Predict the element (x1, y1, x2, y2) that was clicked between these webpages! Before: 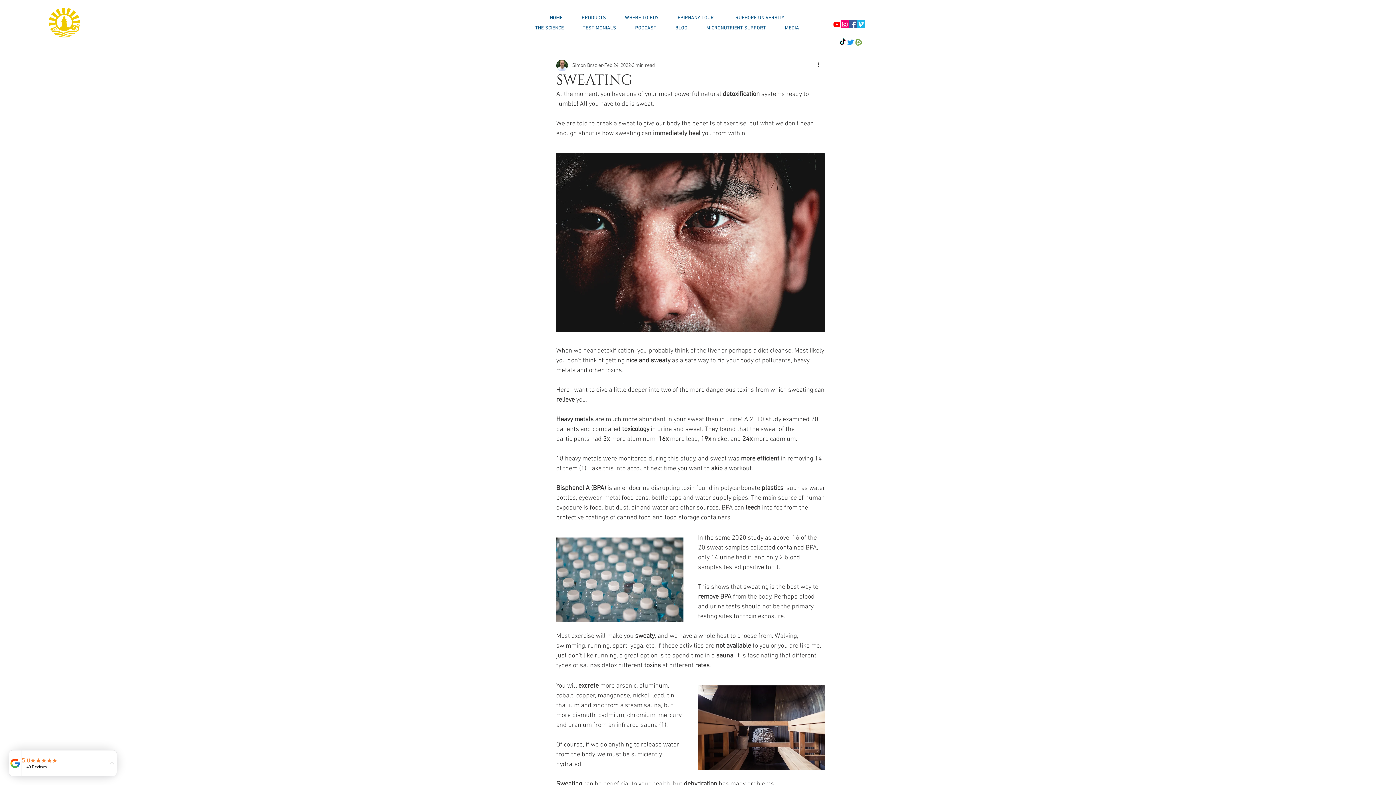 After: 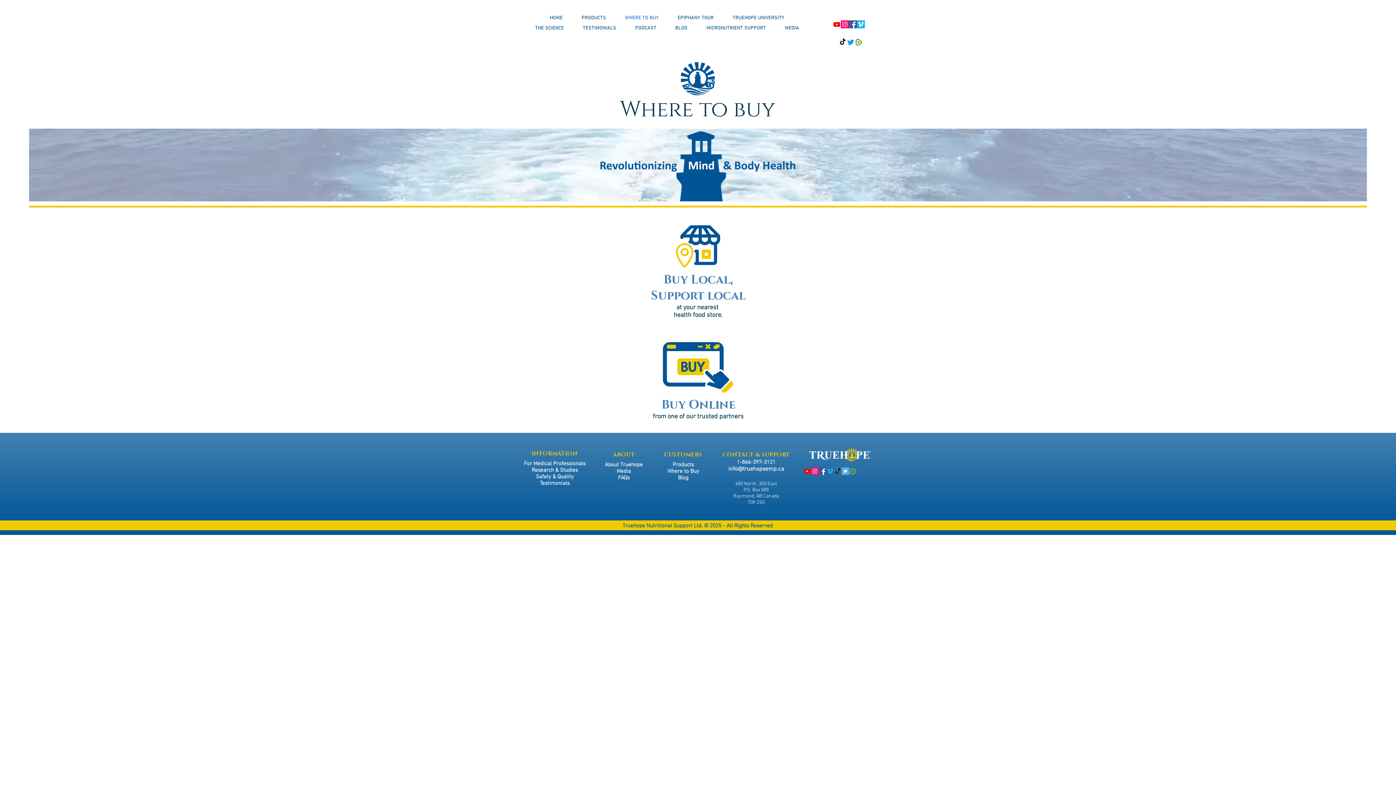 Action: bbox: (618, 13, 665, 22) label: WHERE TO BUY